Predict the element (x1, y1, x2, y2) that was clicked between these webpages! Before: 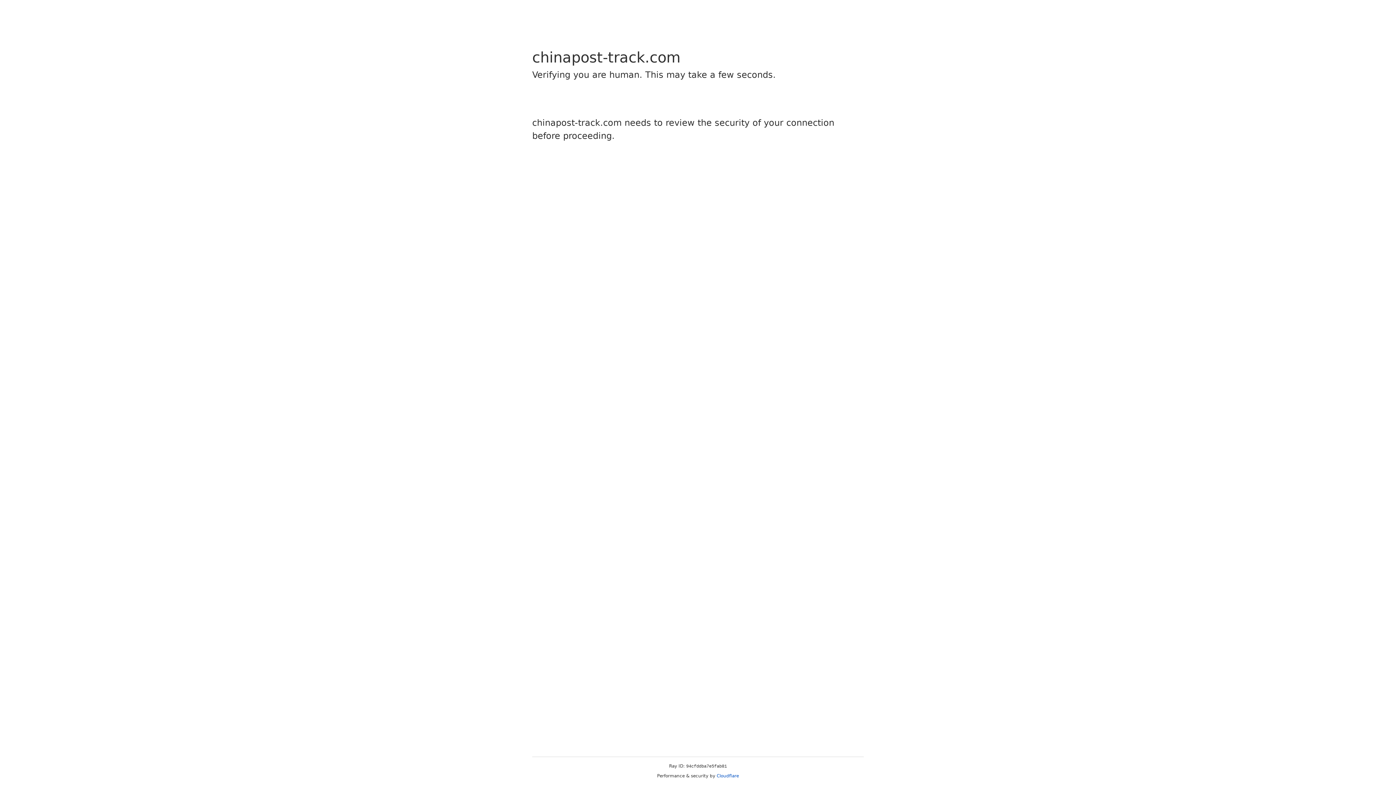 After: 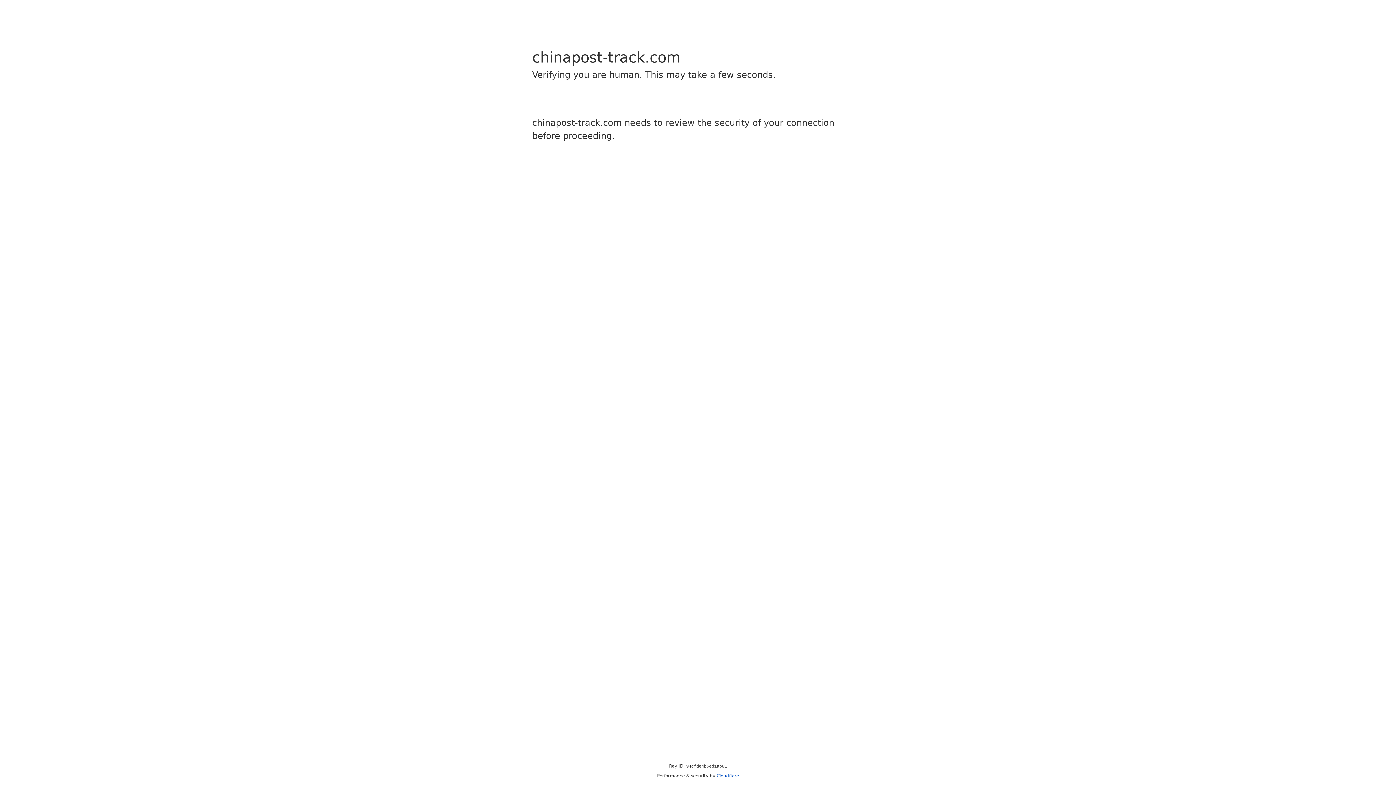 Action: label: Cloudflare bbox: (716, 773, 739, 778)